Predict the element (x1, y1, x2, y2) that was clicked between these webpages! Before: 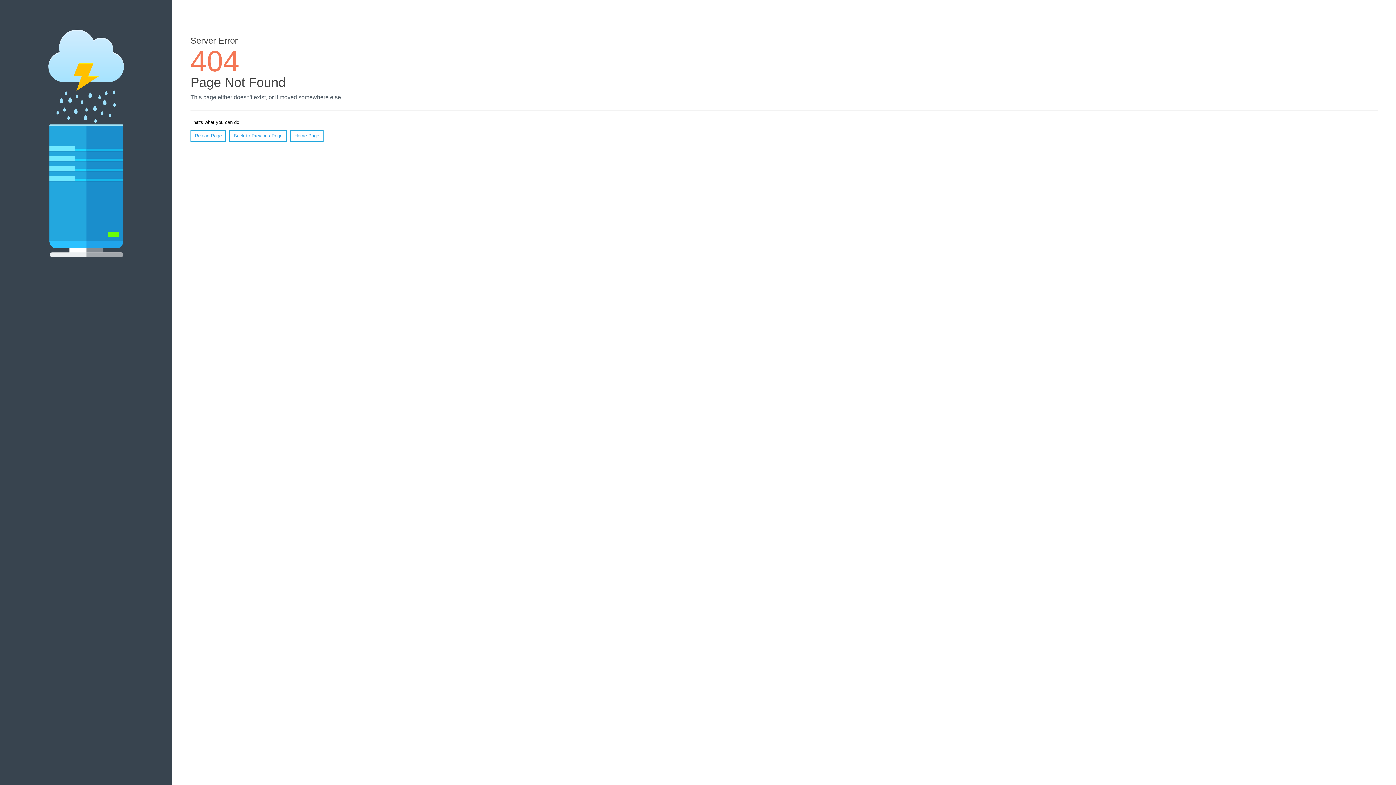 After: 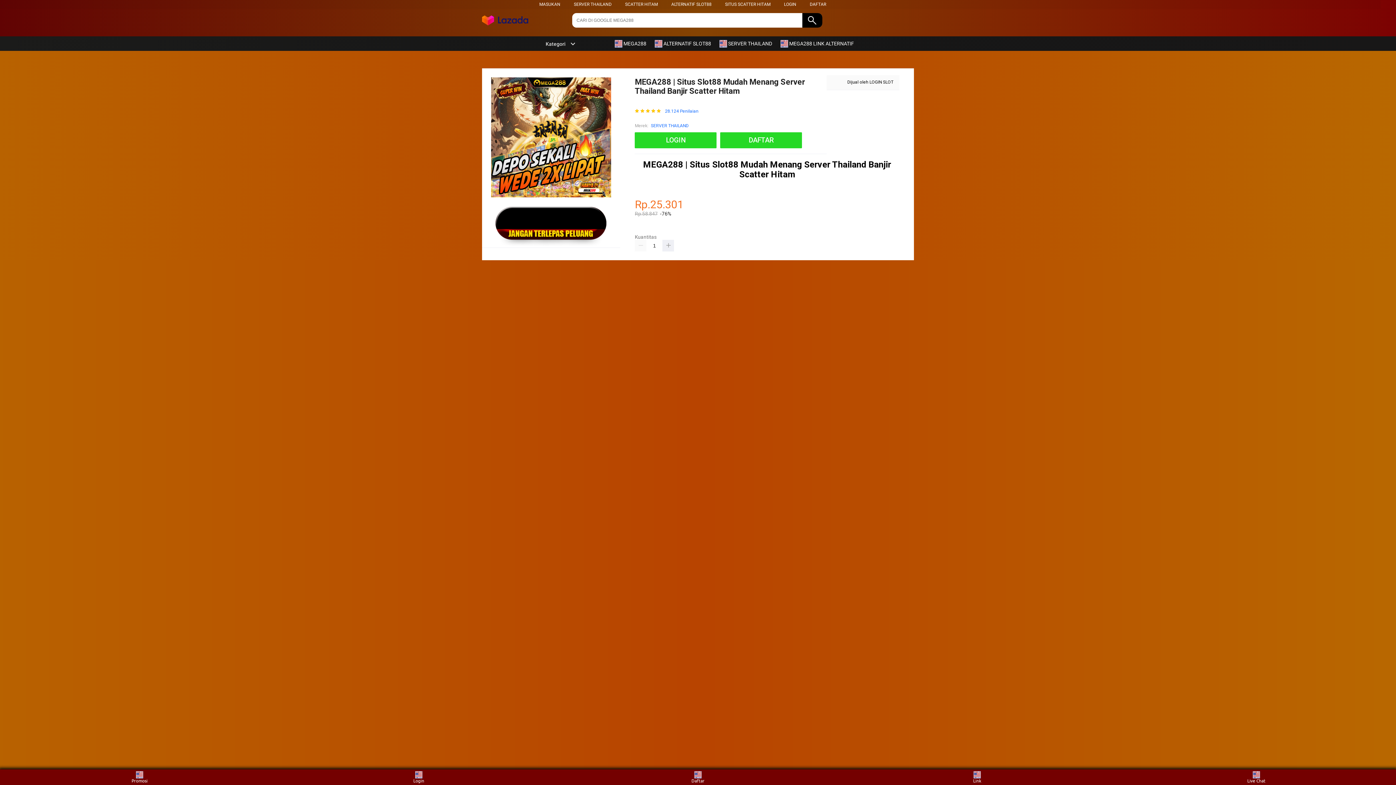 Action: bbox: (290, 130, 323, 141) label: Home Page